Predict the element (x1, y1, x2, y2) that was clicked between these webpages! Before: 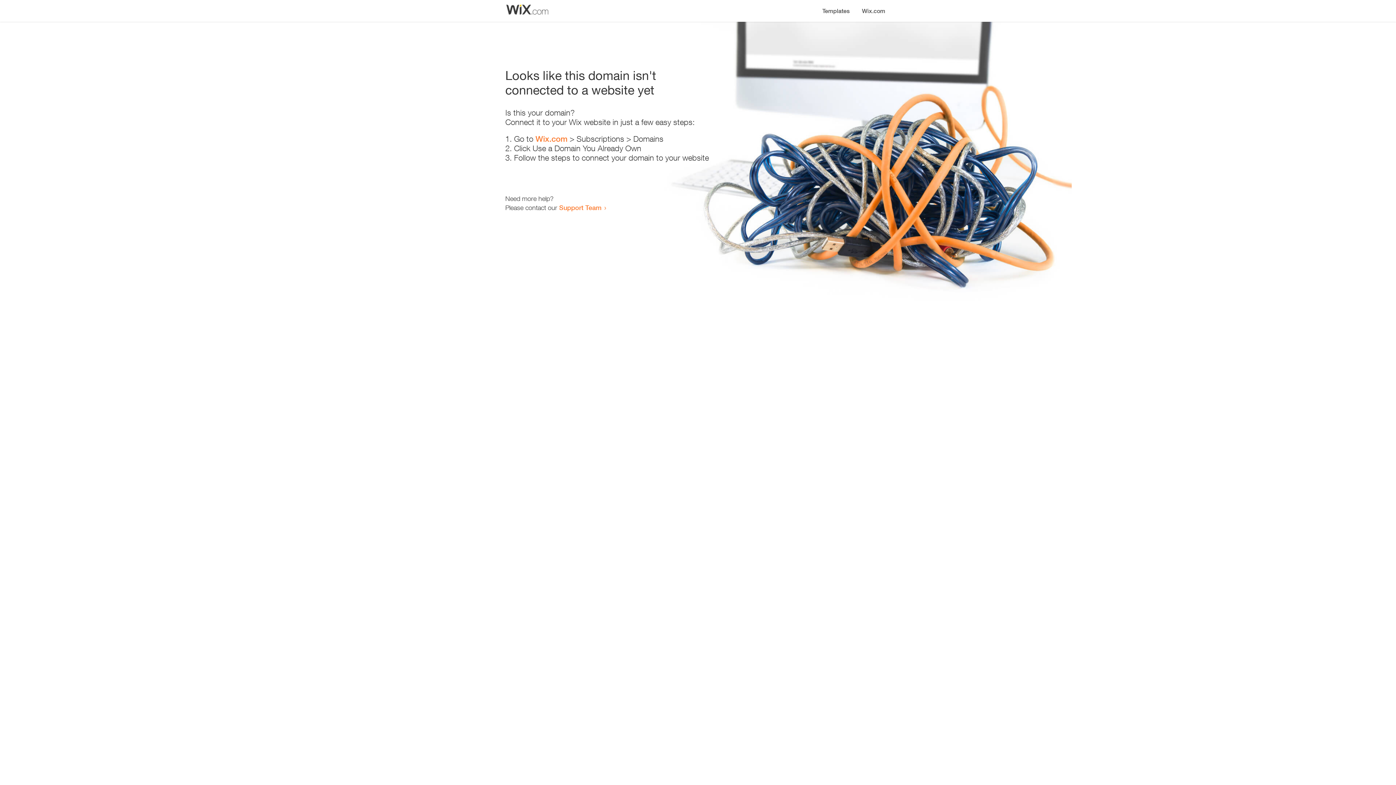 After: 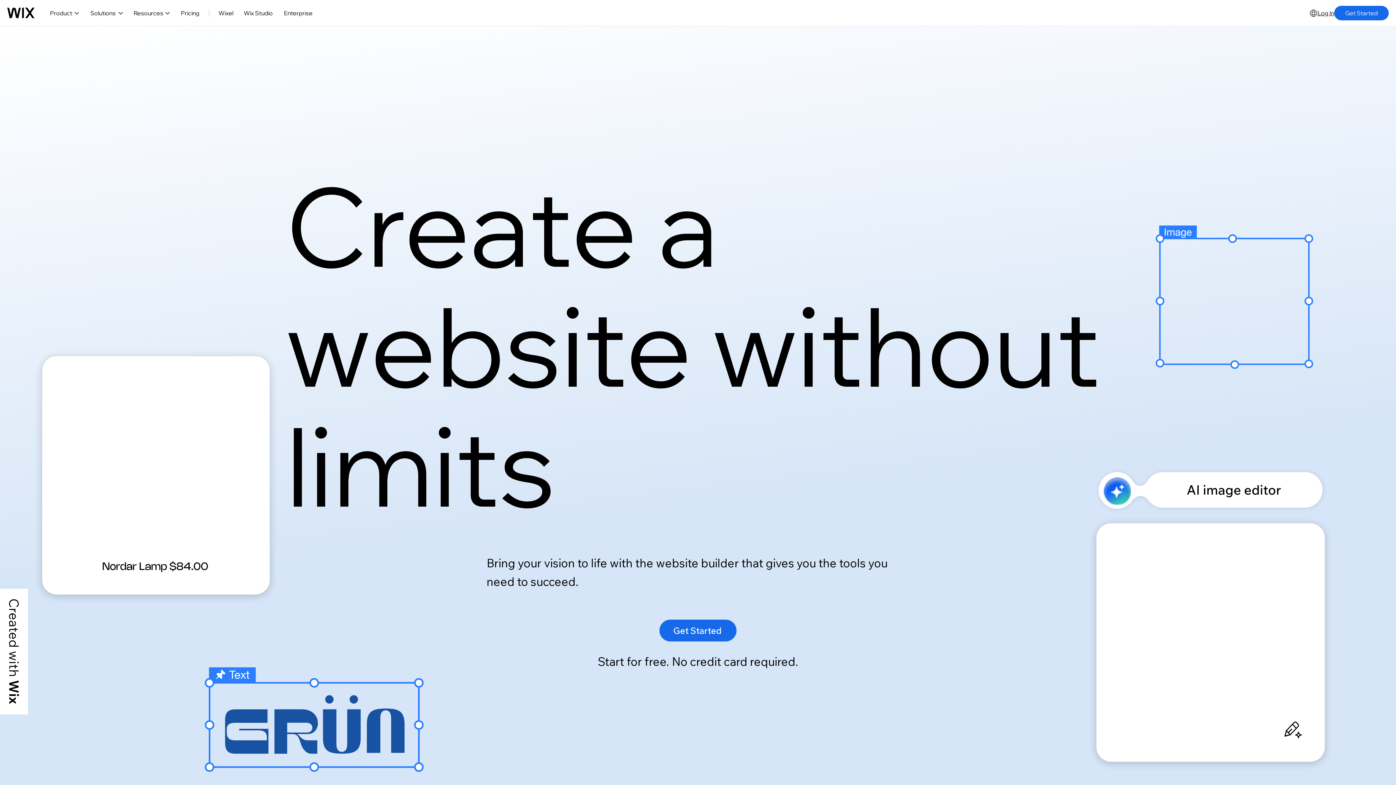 Action: label: Wix.com bbox: (535, 134, 567, 143)